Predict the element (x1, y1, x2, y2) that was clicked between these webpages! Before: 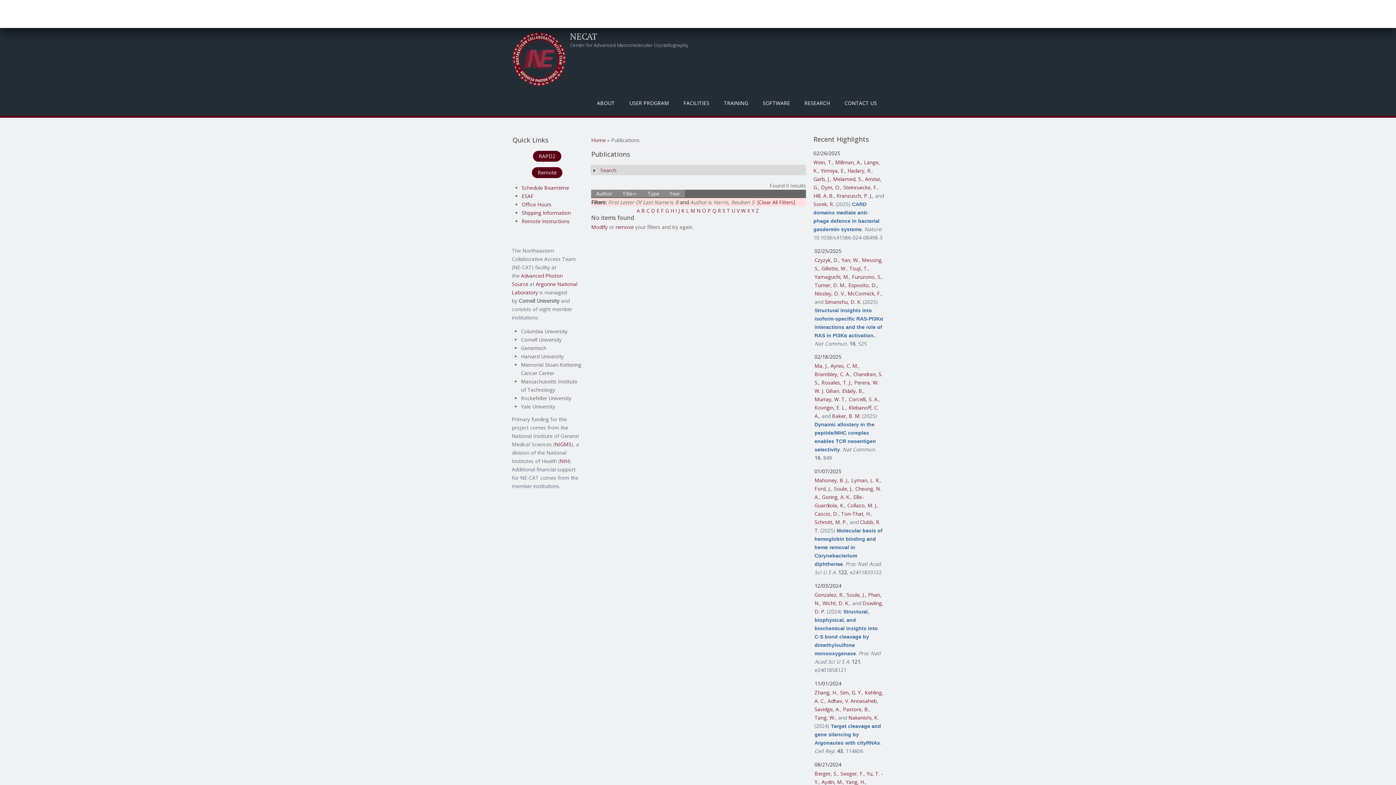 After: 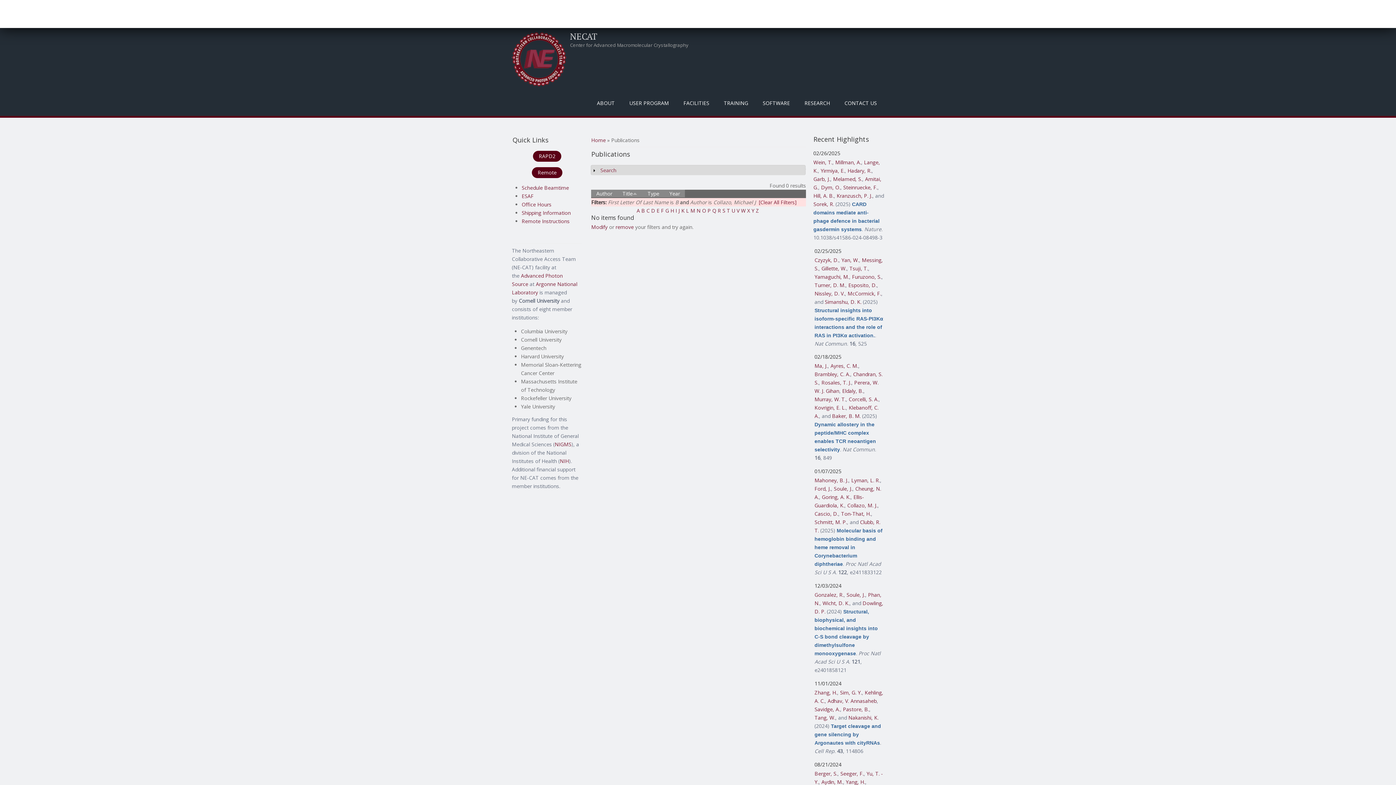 Action: bbox: (847, 502, 877, 509) label: Collazo, M. J.